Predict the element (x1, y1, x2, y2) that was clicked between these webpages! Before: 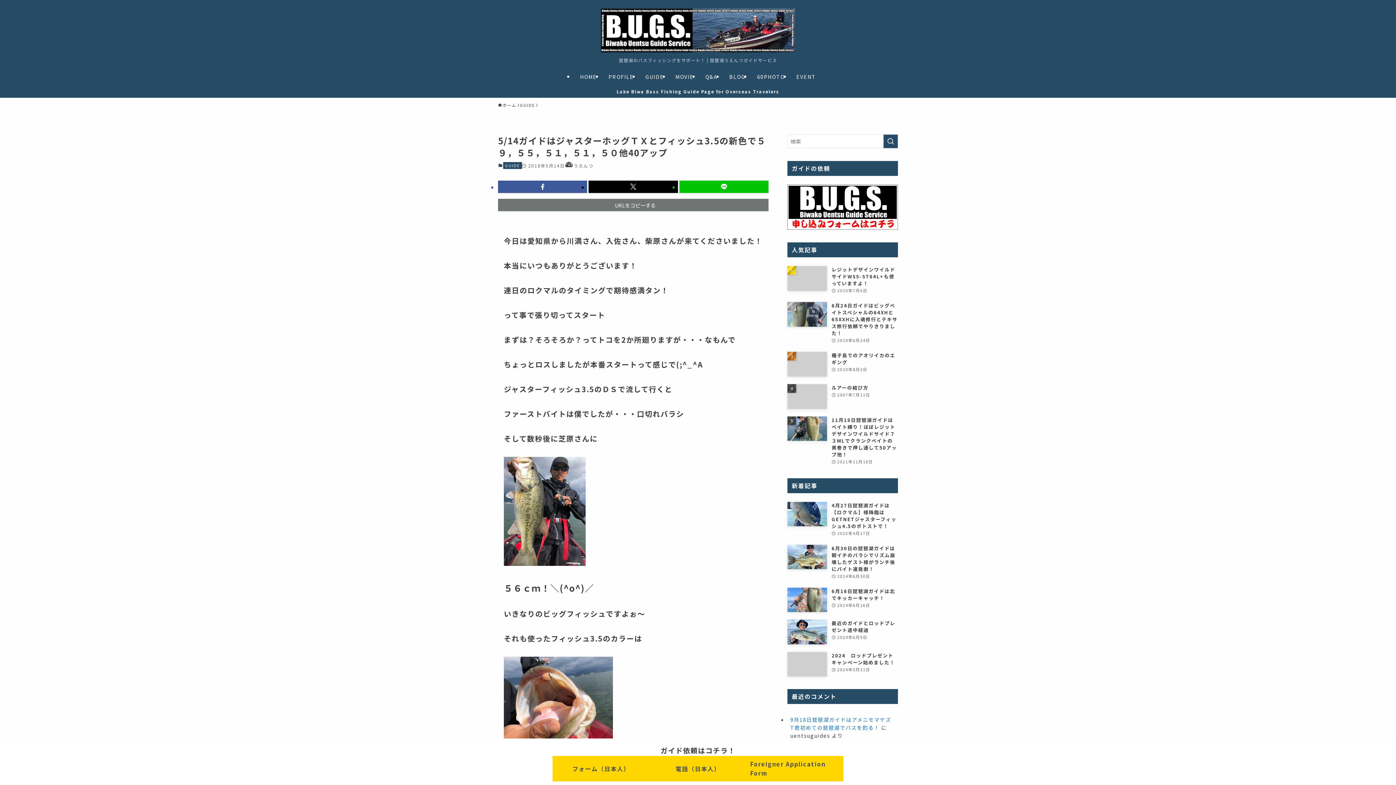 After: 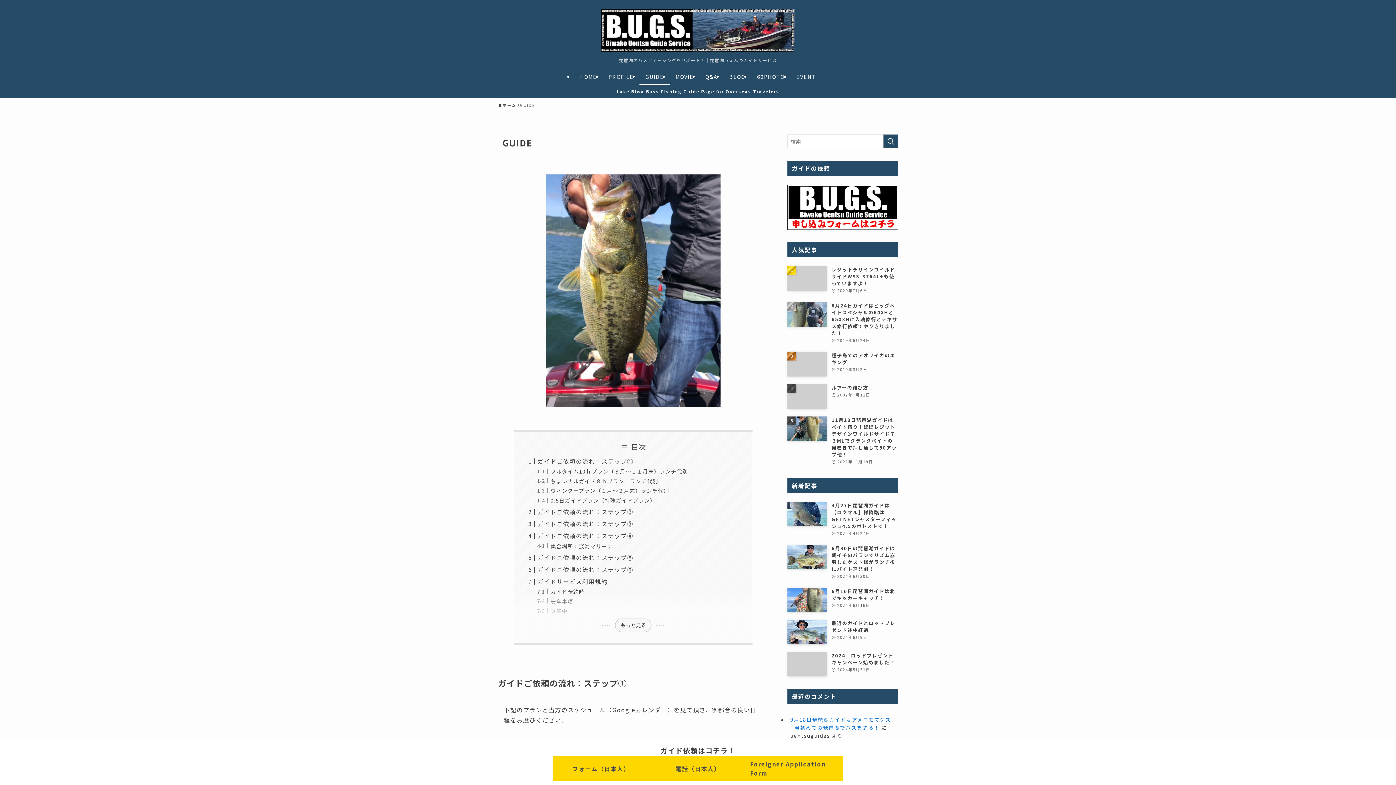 Action: label: GUIDE bbox: (639, 68, 669, 85)